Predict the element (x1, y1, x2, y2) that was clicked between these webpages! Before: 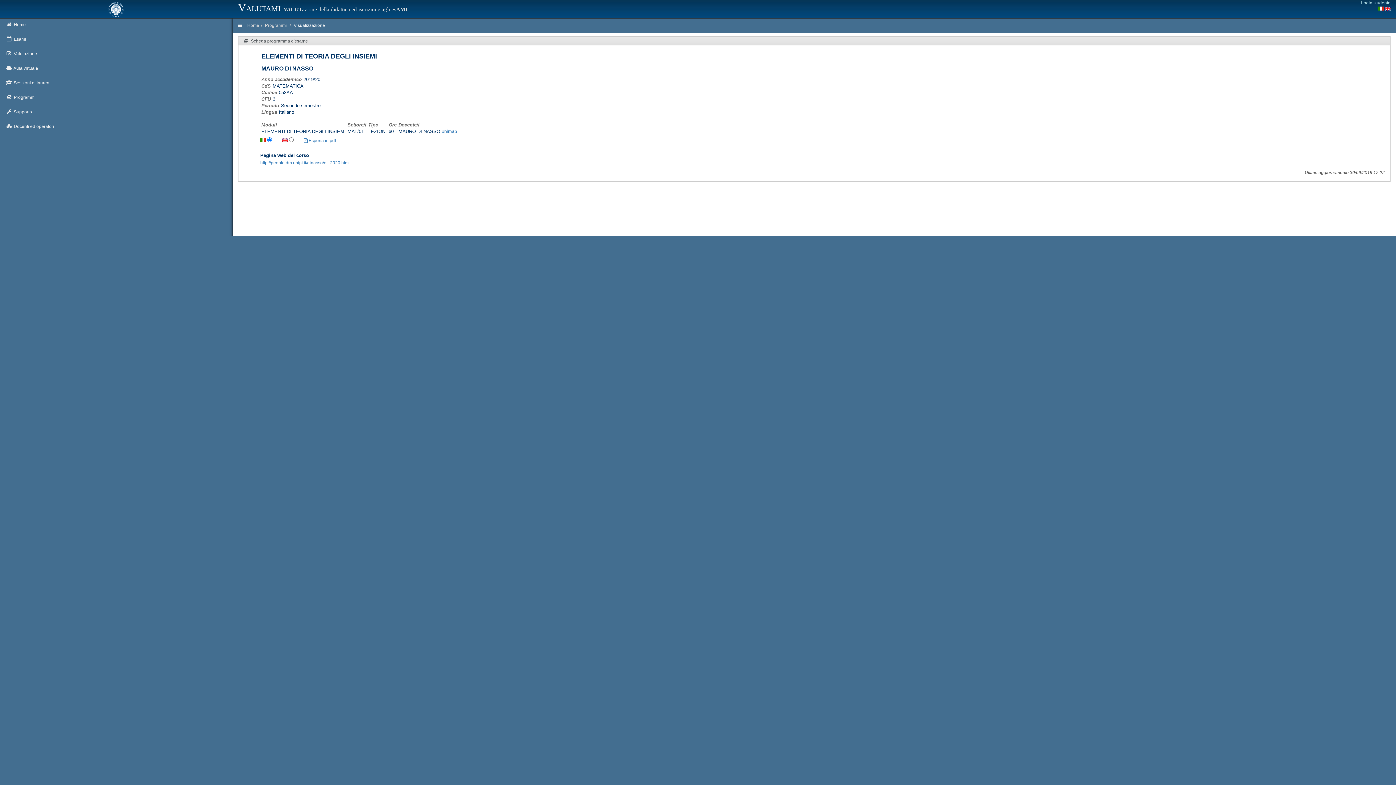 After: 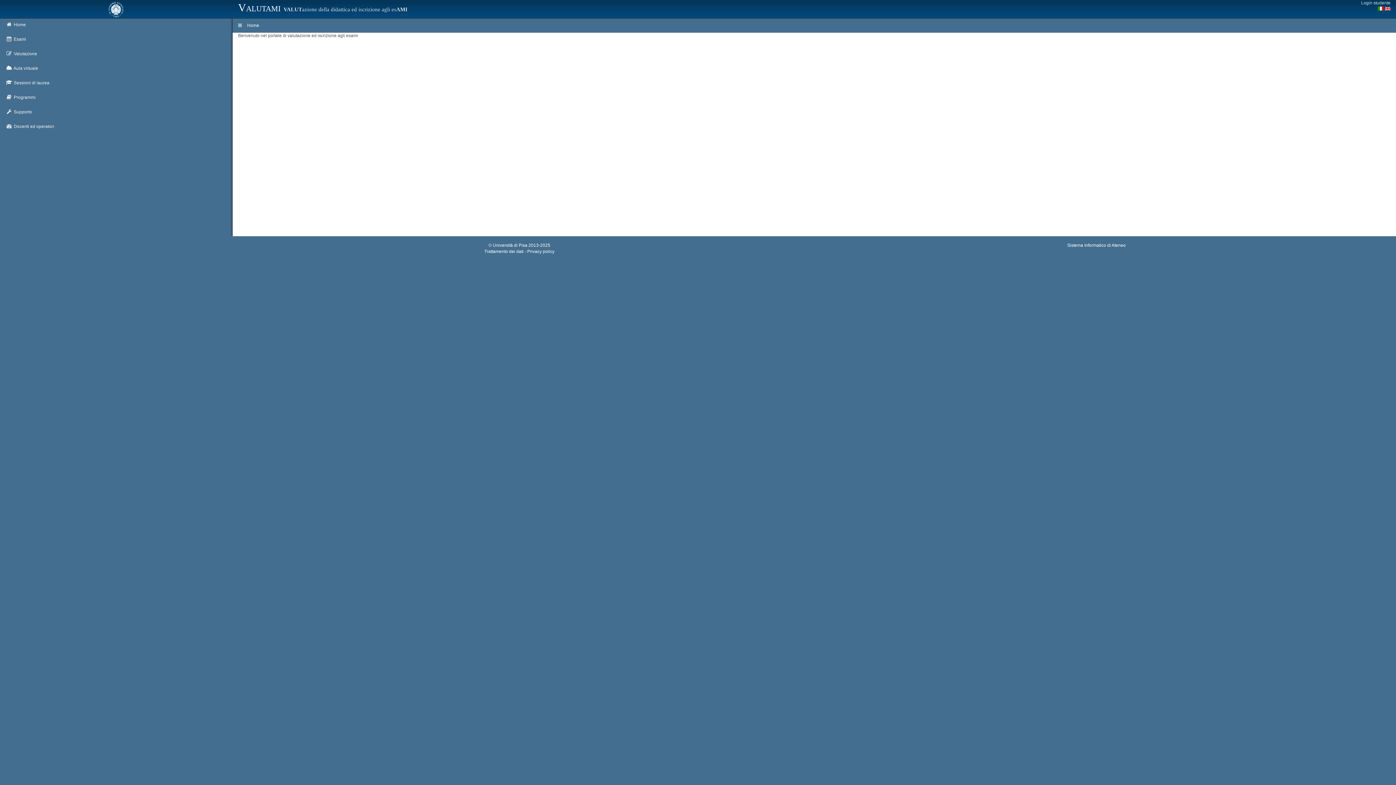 Action: bbox: (1378, 6, 1383, 11)